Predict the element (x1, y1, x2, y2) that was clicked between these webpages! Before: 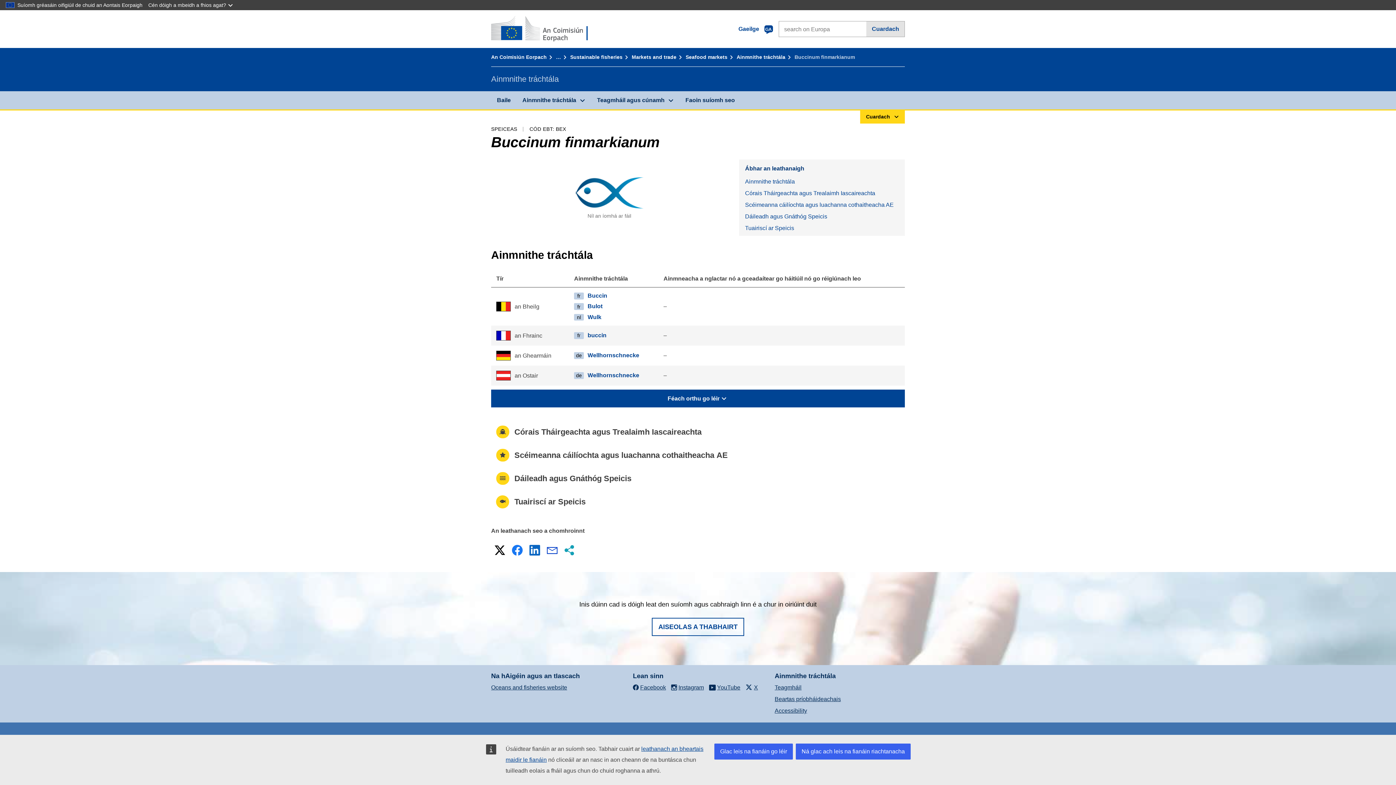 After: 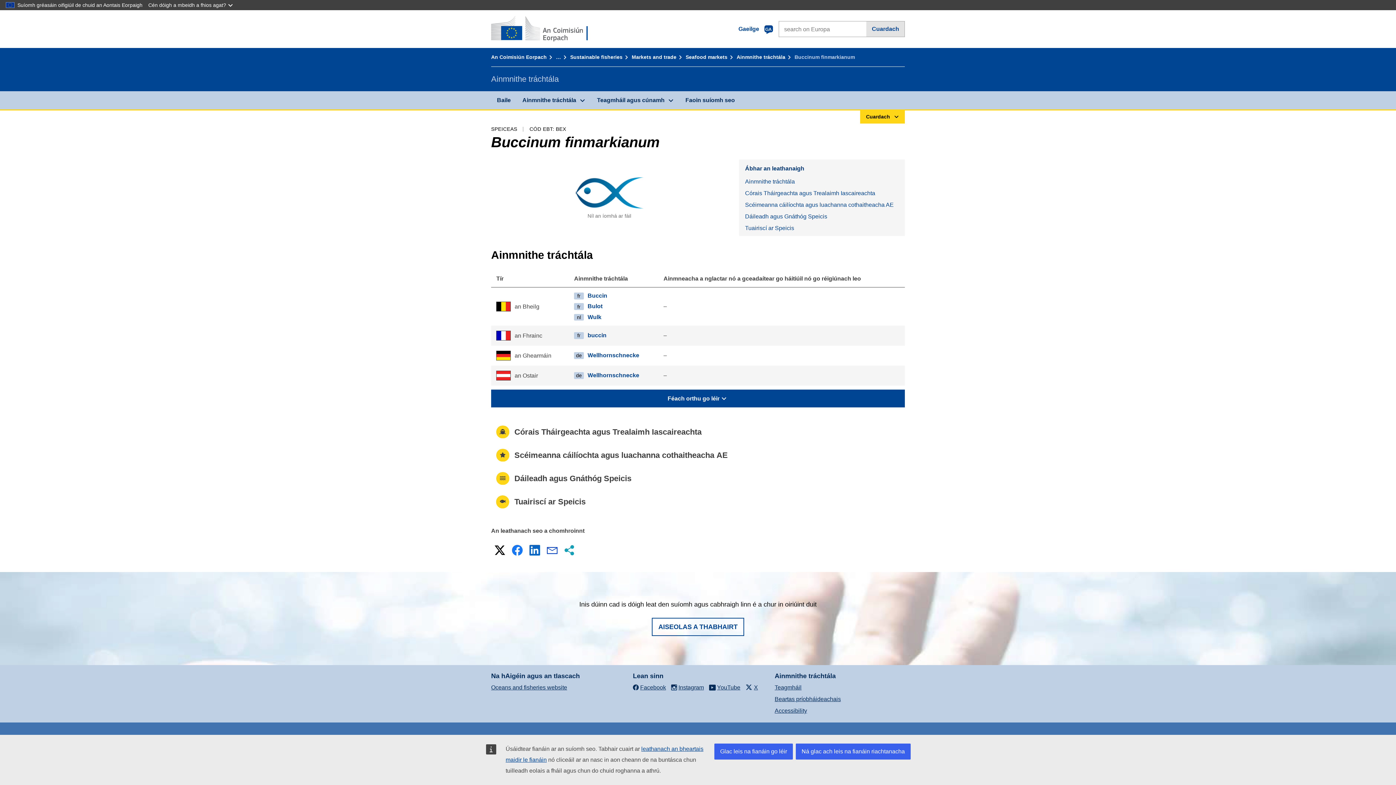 Action: bbox: (492, 543, 507, 557) label: X